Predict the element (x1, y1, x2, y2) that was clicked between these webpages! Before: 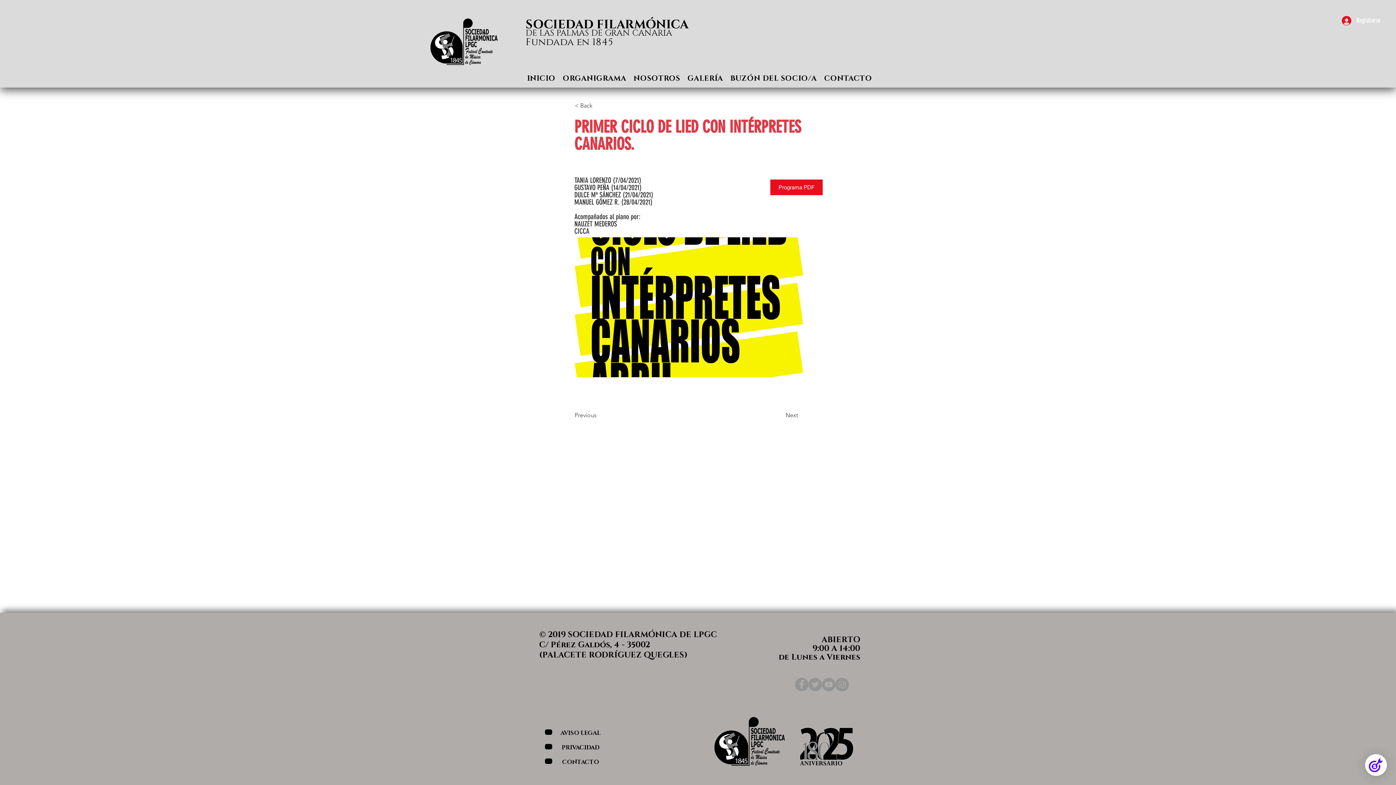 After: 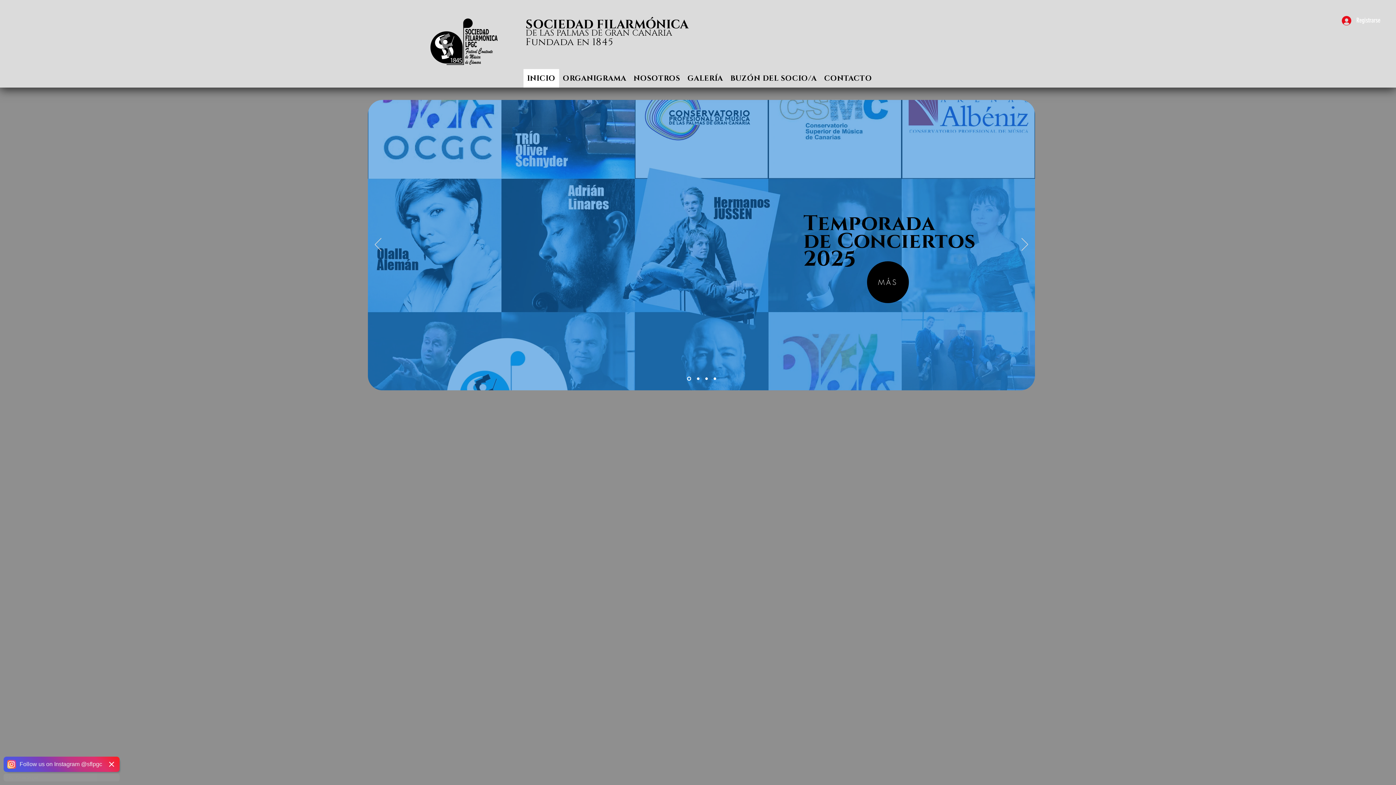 Action: label: INICIO bbox: (523, 69, 559, 87)